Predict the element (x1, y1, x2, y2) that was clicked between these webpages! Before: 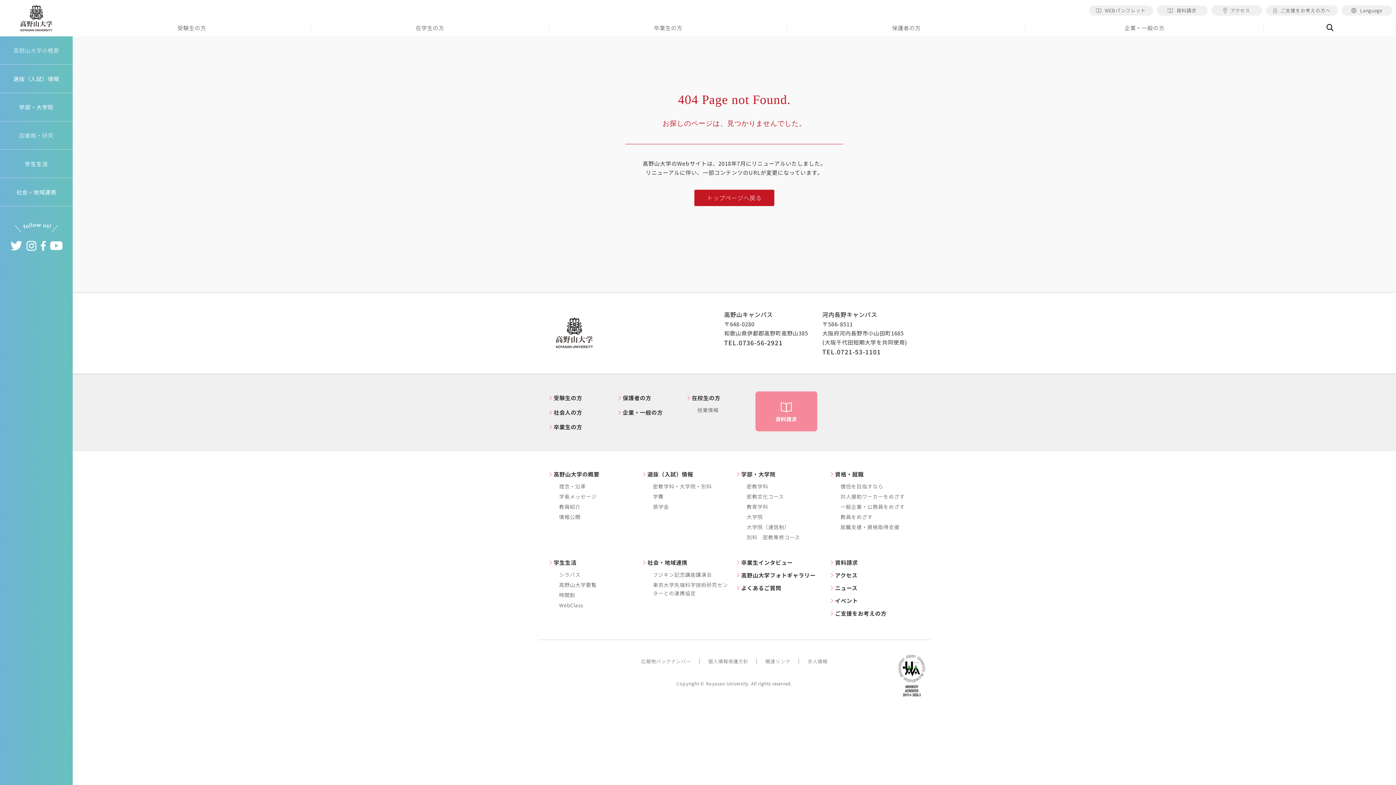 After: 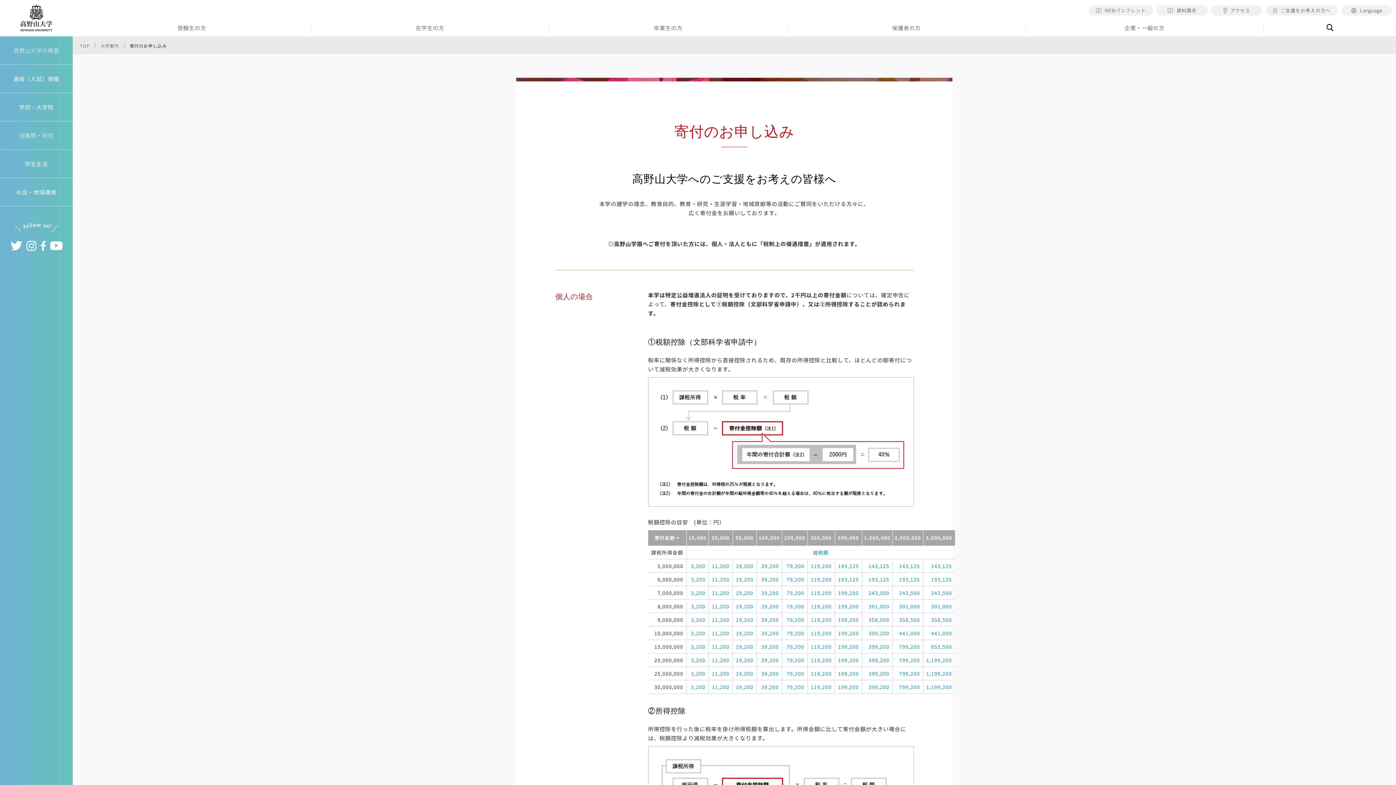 Action: bbox: (1266, 5, 1338, 15) label: ご支援をお考えの方へ